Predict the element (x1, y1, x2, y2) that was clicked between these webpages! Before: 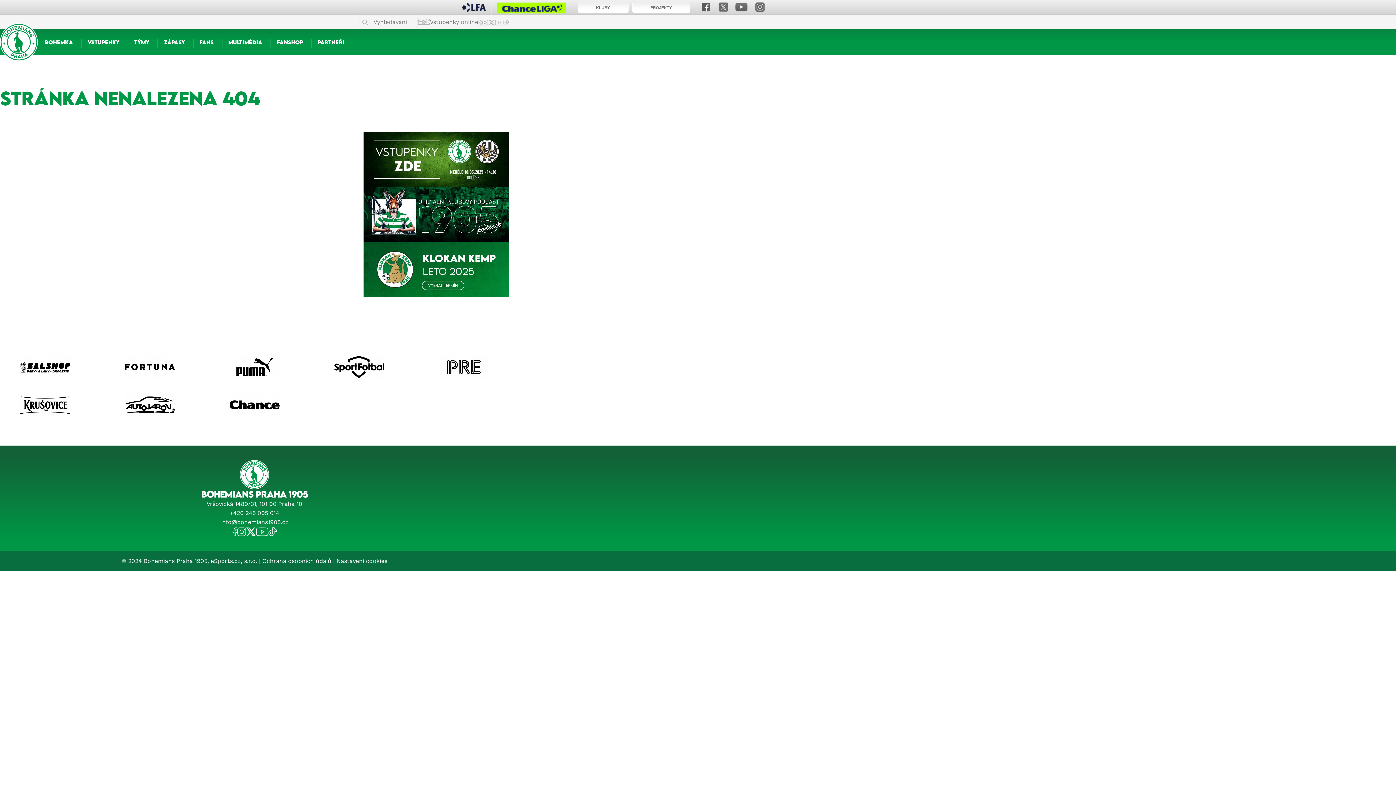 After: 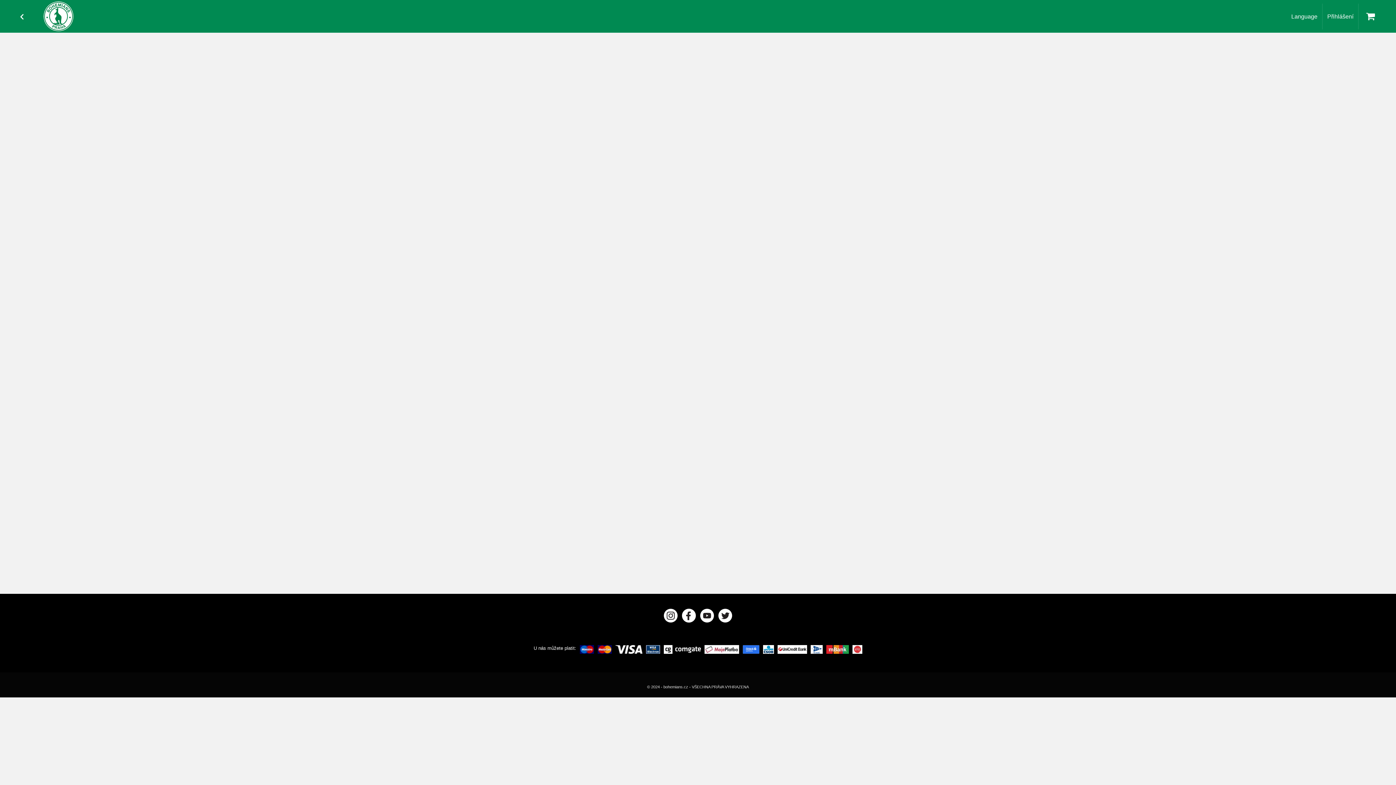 Action: bbox: (363, 132, 509, 187)